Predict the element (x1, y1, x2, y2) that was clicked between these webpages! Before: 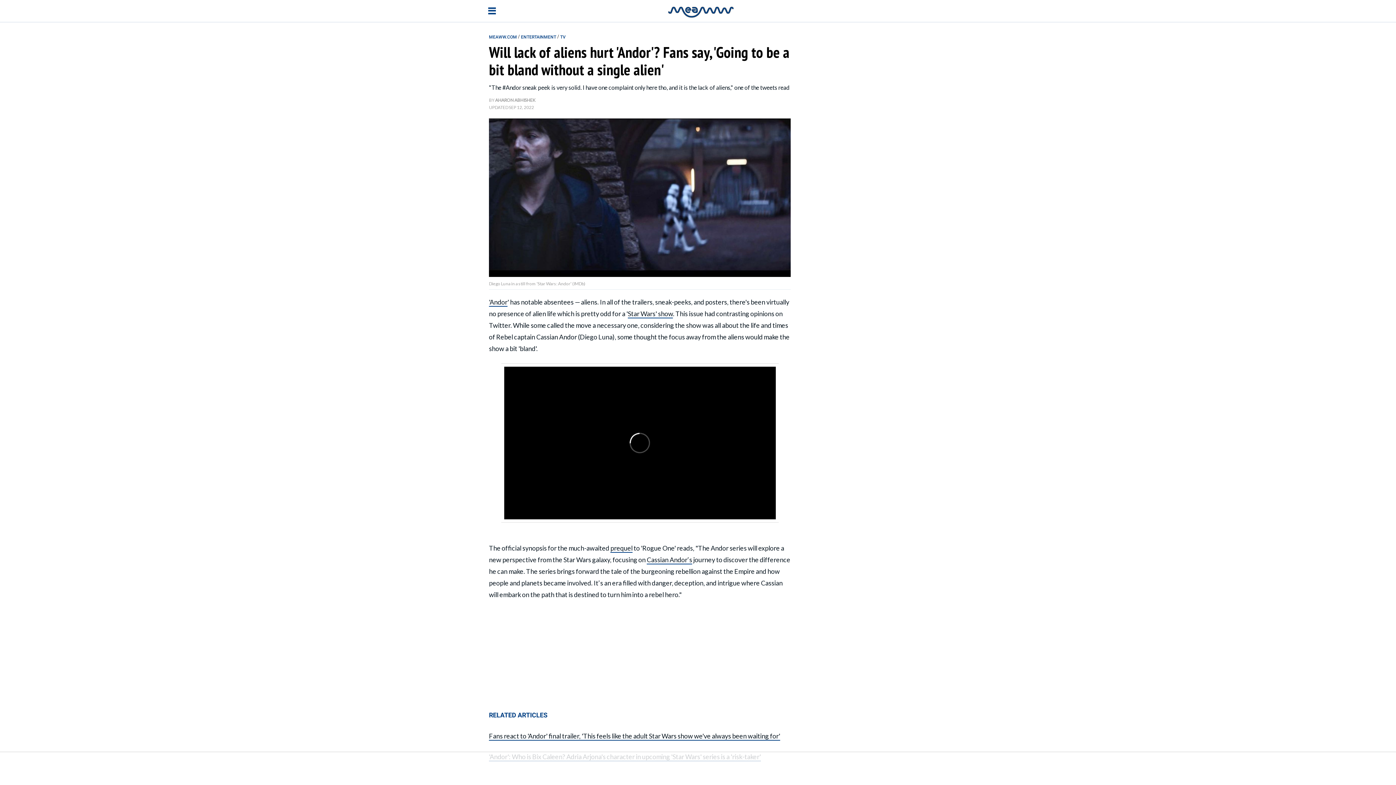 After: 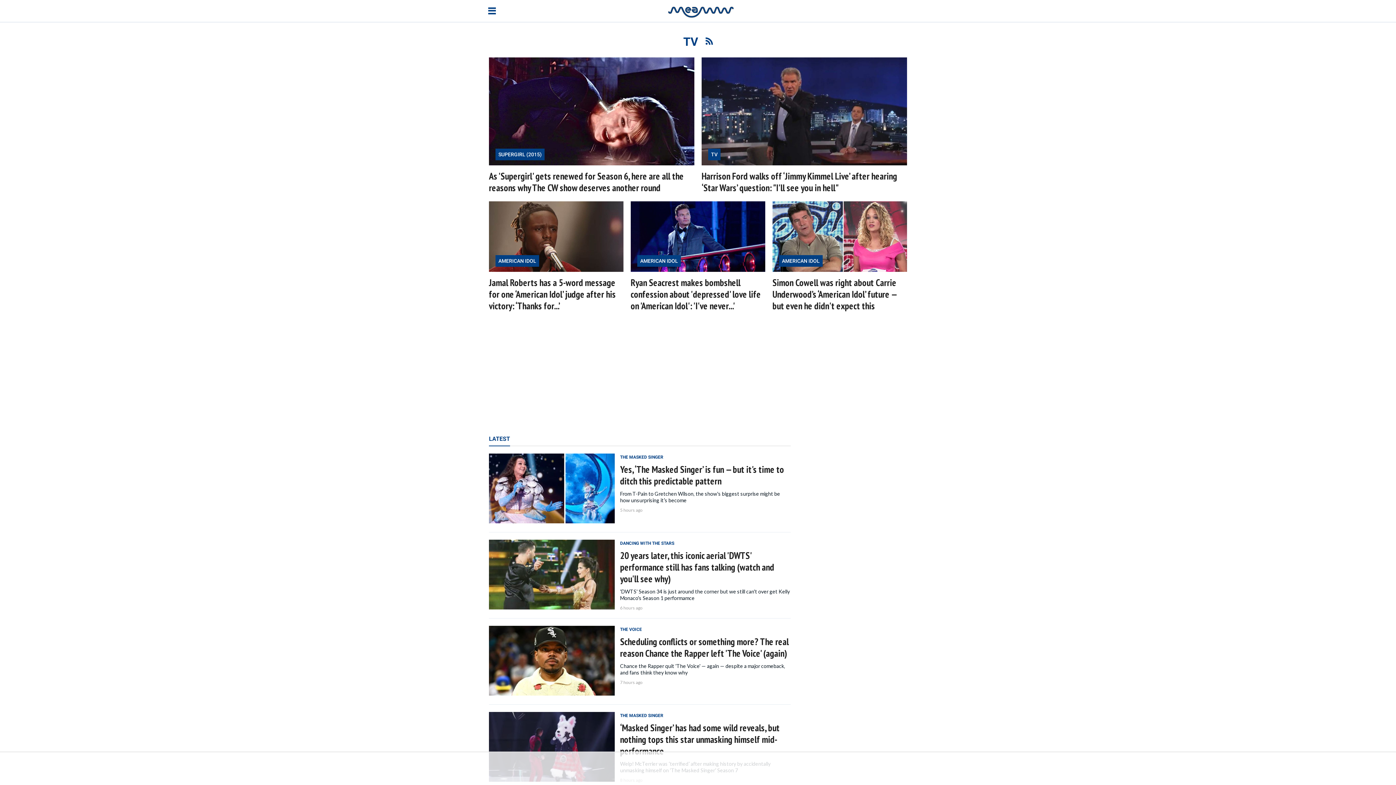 Action: bbox: (560, 33, 565, 39) label: TV